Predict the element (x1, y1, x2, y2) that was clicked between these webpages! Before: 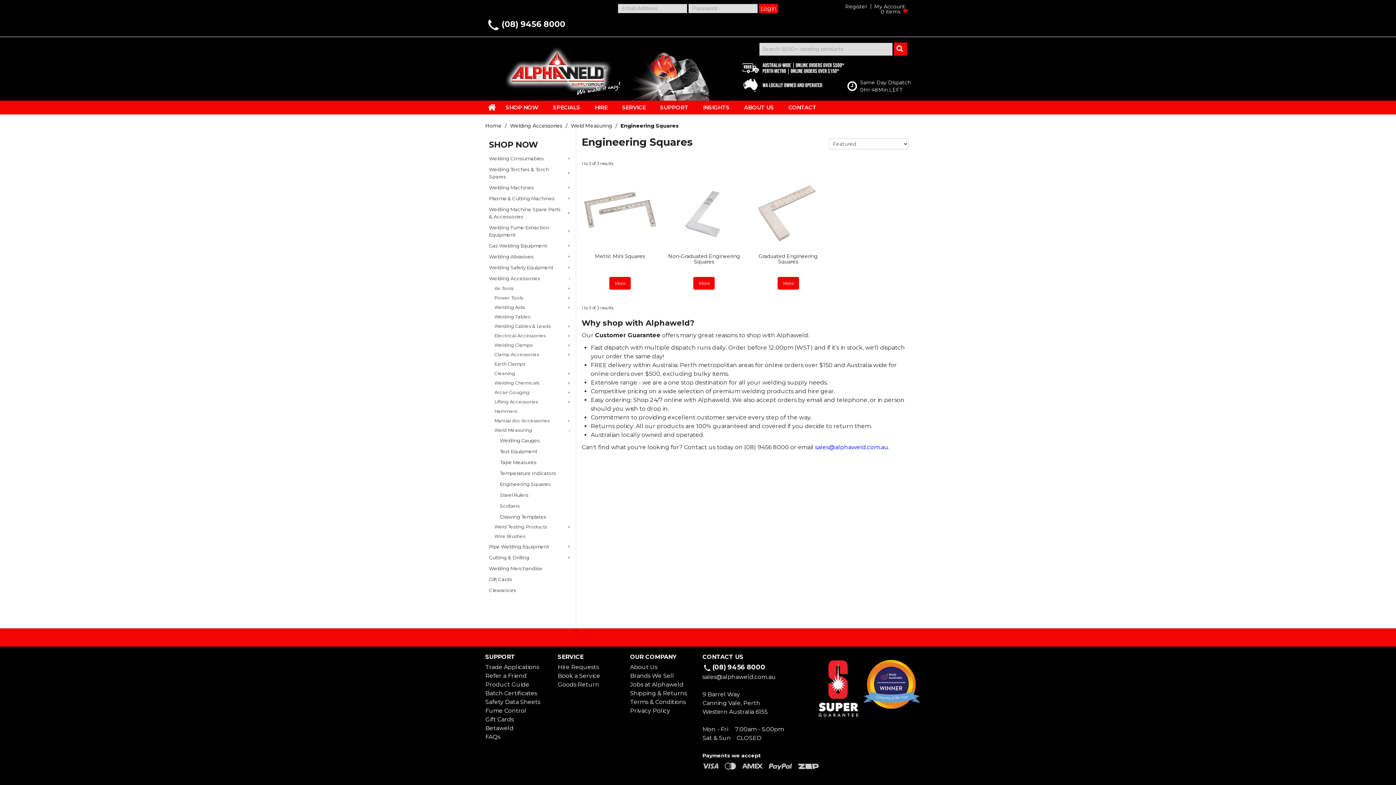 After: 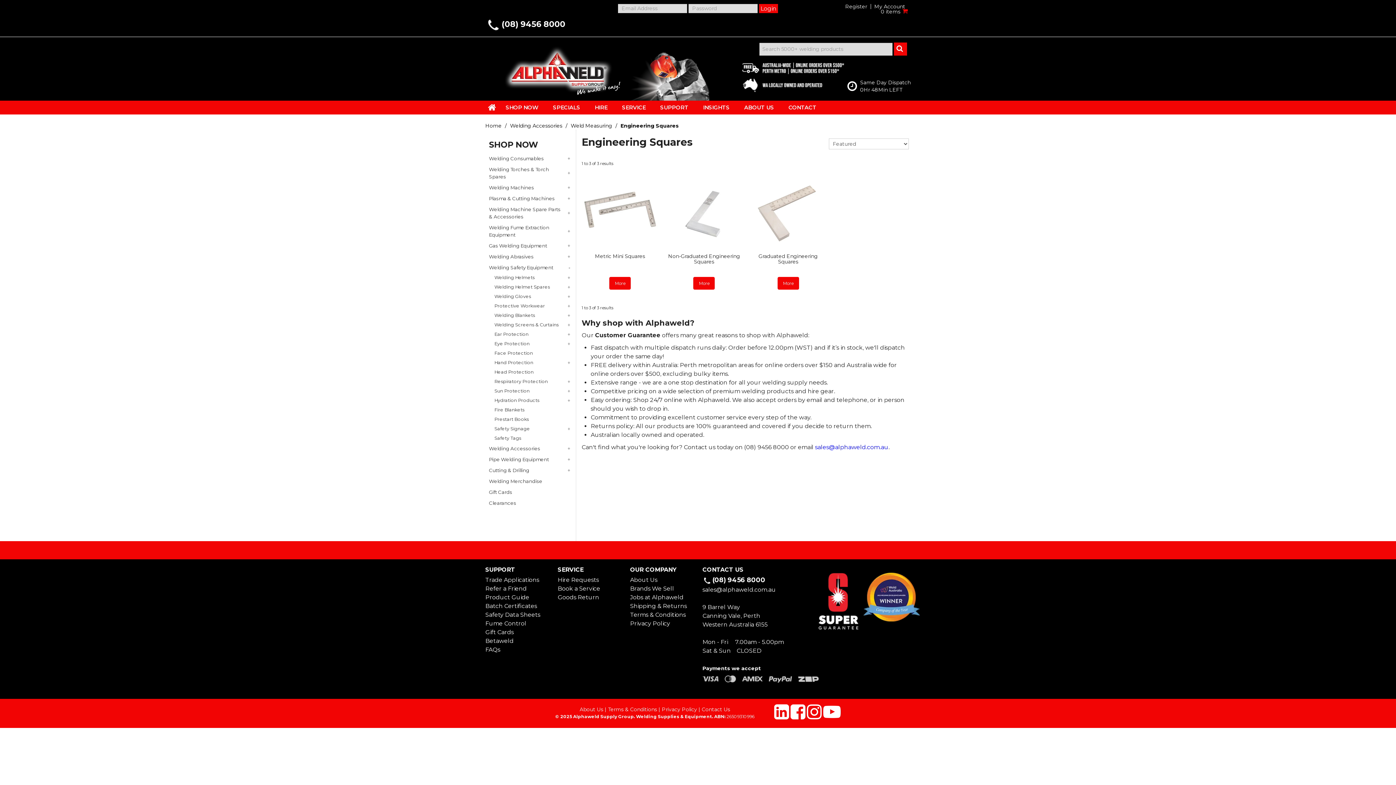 Action: bbox: (485, 262, 572, 273) label: Welding Safety Equipment